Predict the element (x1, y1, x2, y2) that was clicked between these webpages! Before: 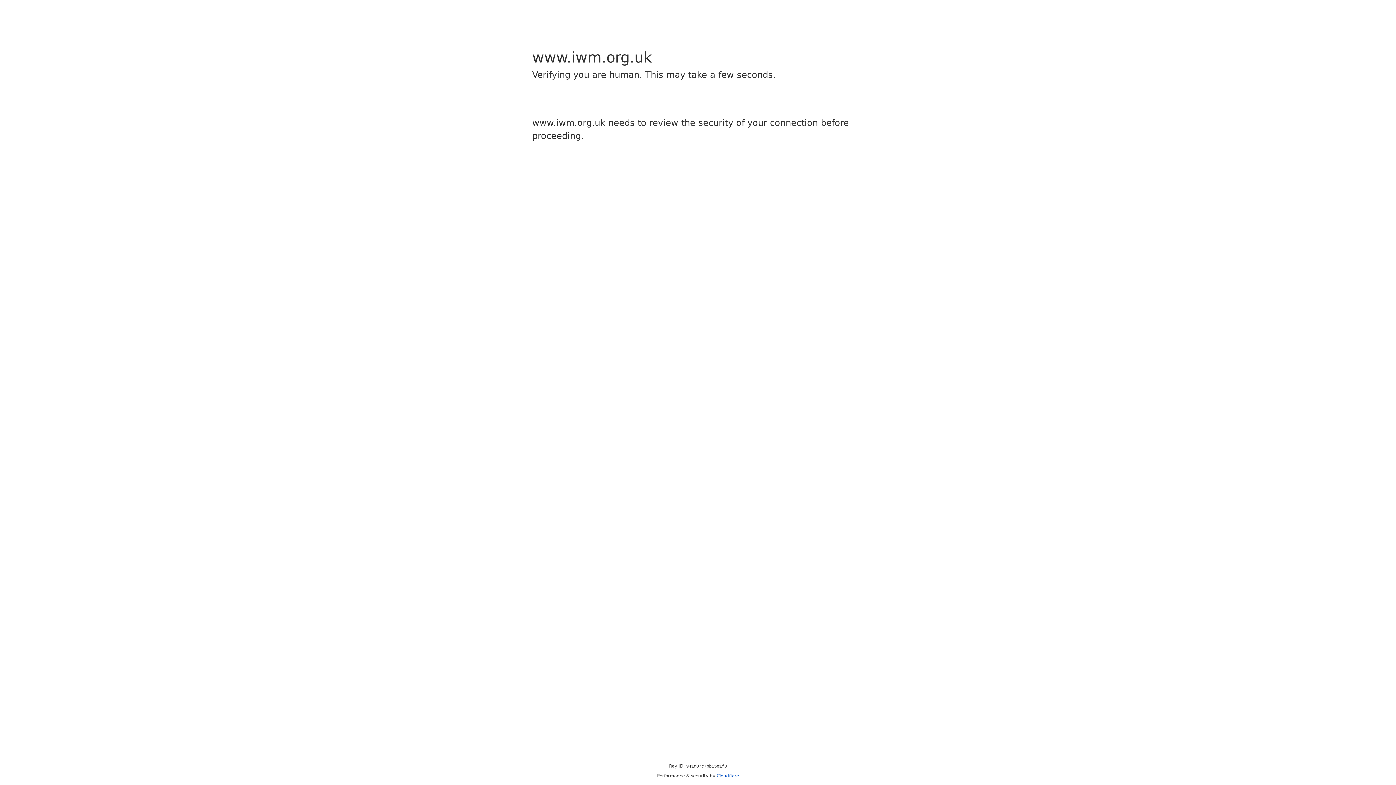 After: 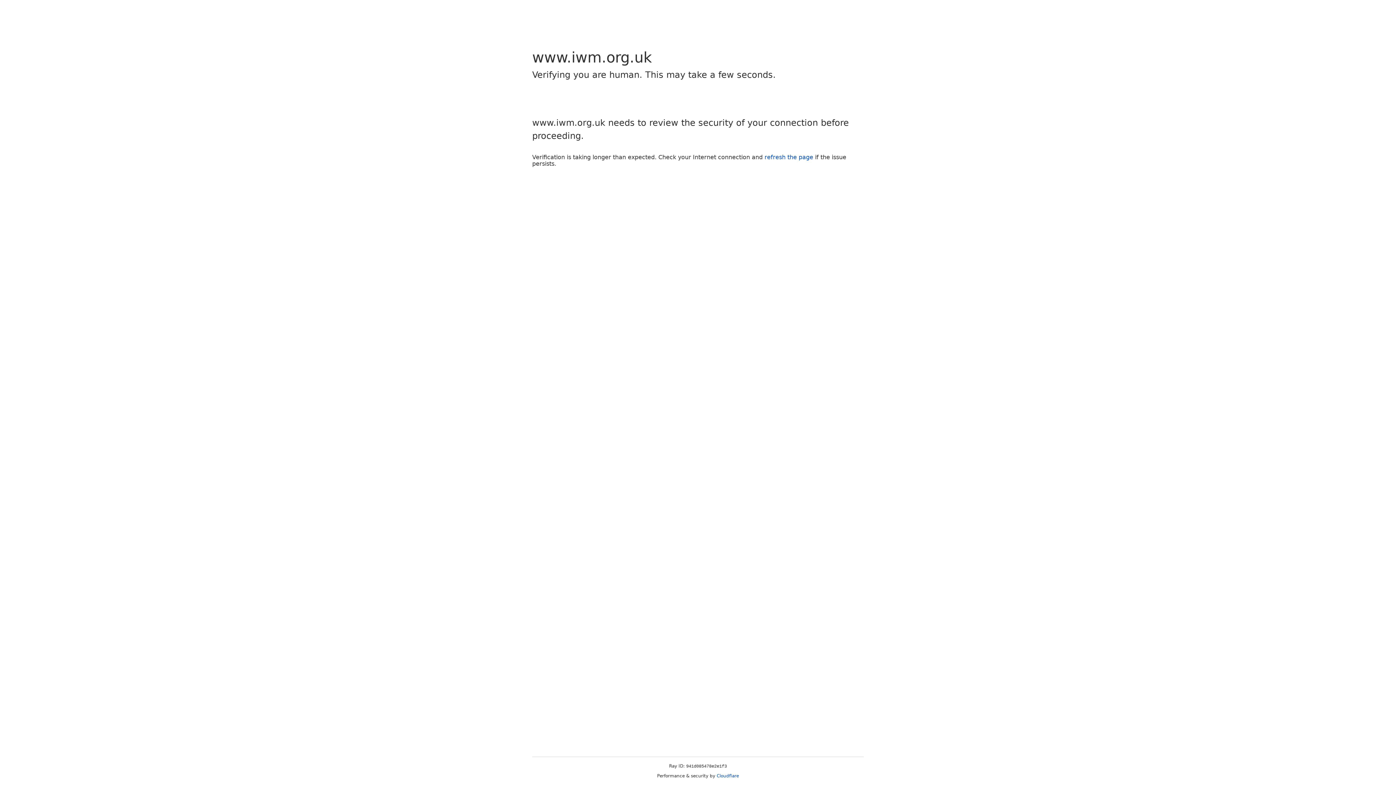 Action: bbox: (716, 773, 739, 778) label: Cloudflare